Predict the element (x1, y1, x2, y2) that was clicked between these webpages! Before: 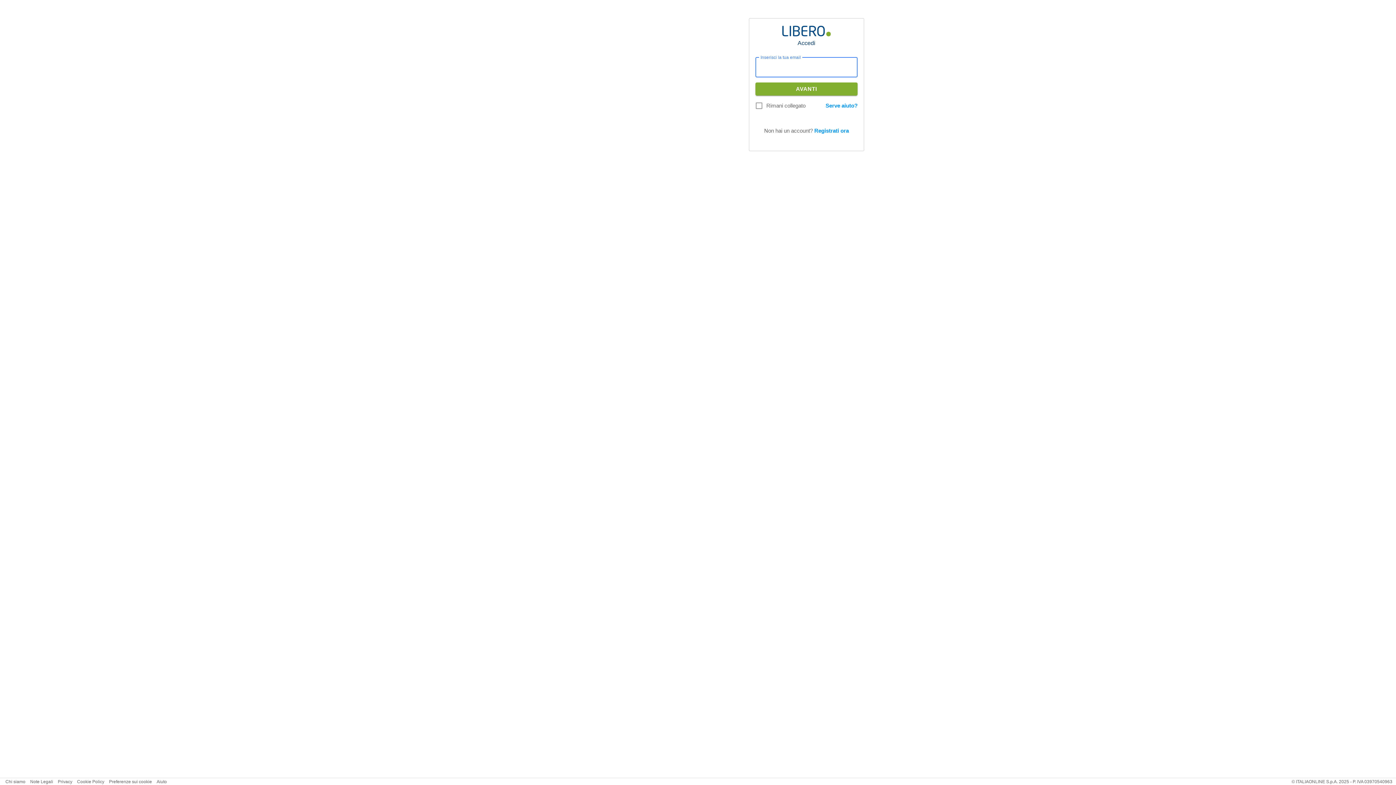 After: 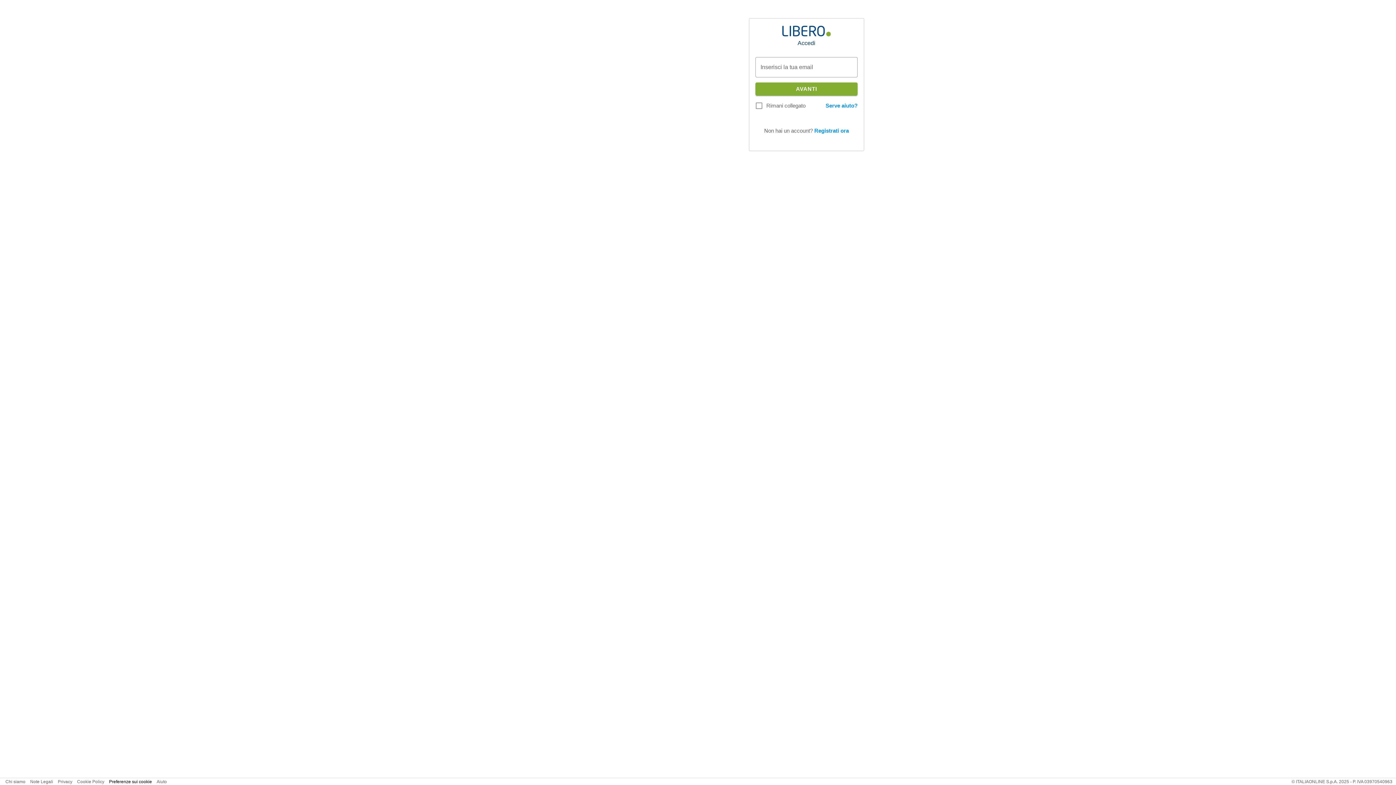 Action: label: Preferenze sui cookie bbox: (109, 779, 152, 784)